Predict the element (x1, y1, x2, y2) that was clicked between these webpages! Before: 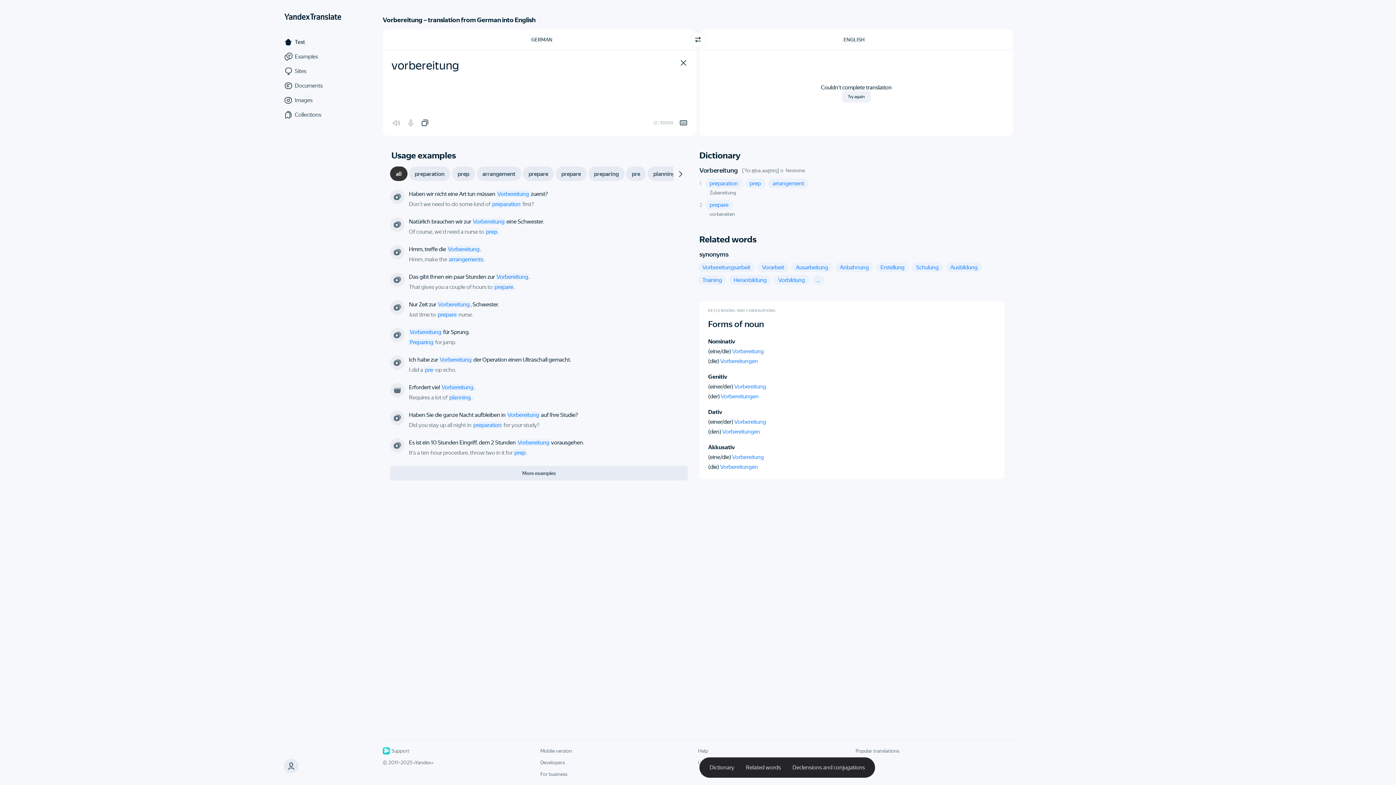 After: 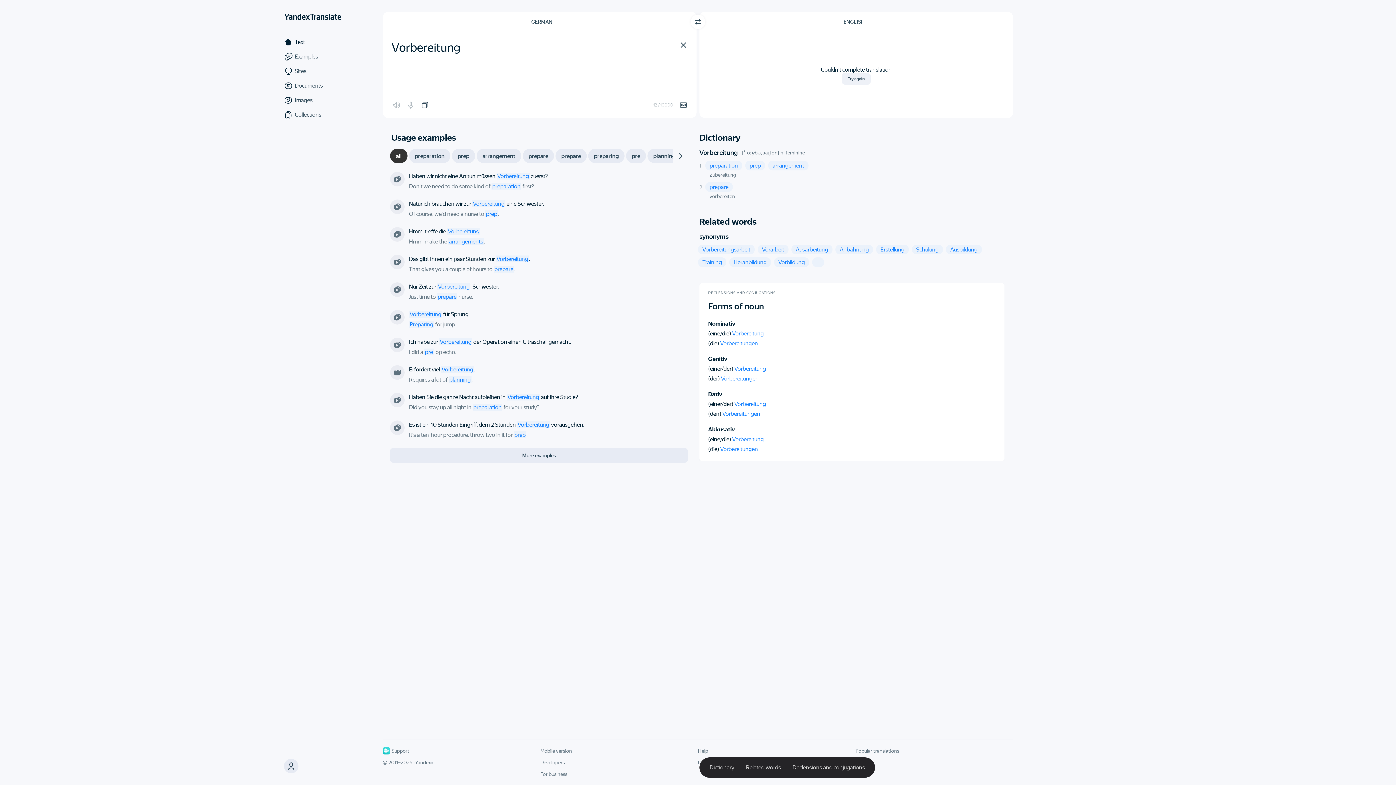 Action: bbox: (734, 383, 766, 390) label: Vorbereitung